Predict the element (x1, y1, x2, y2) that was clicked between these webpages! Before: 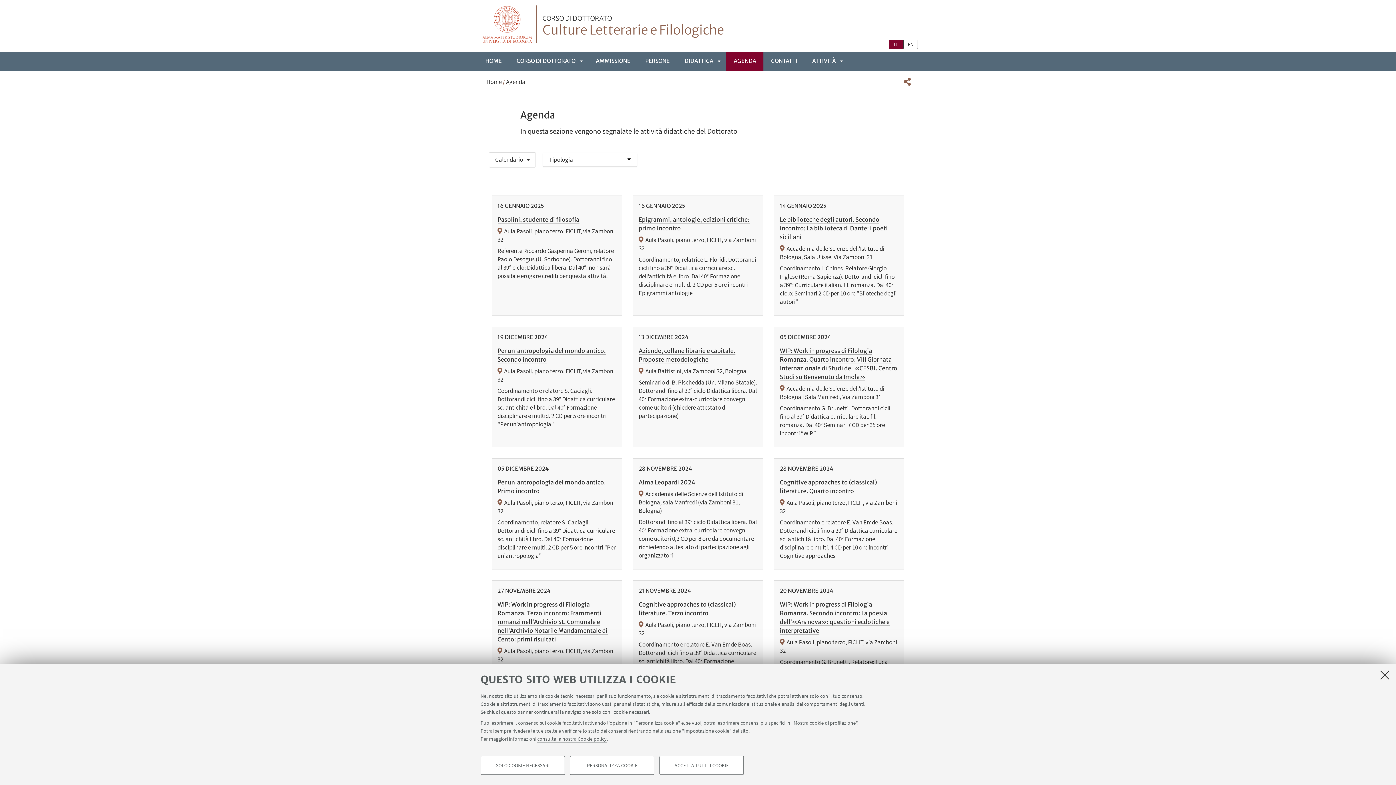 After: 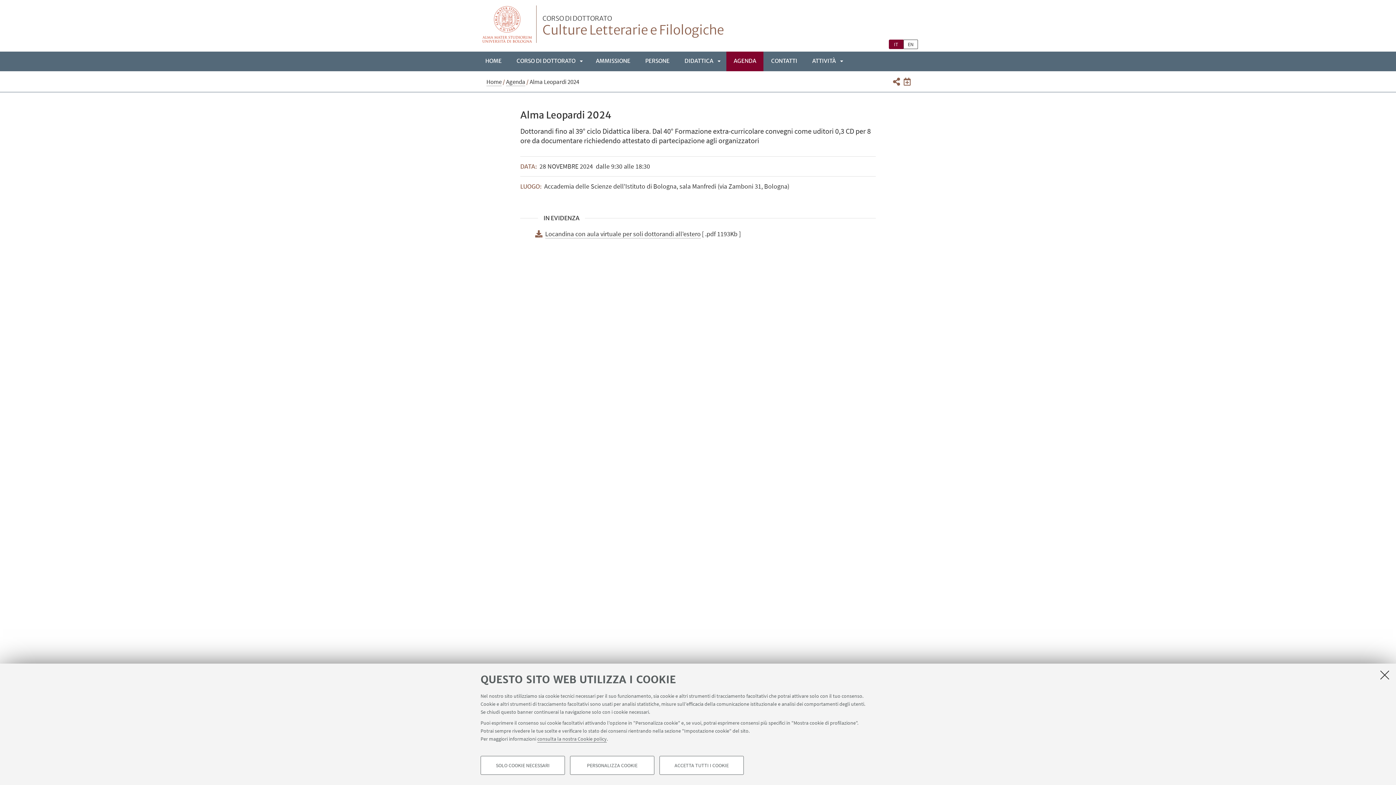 Action: label: 28 NOVEMBRE 2024
Alma Leopardi 2024

Accademia delle Scienze dell'Istituto di Bologna, sala Manfredi (via Zamboni 31, Bologna)

Dottorandi fino al 39° ciclo Didattica libera. Dal 40° Formazione extra-curricolare convegni come uditori 0,3 CD per 8 ore da documentare richiedendo attestato di partecipazione agli organizzatori bbox: (633, 458, 763, 569)